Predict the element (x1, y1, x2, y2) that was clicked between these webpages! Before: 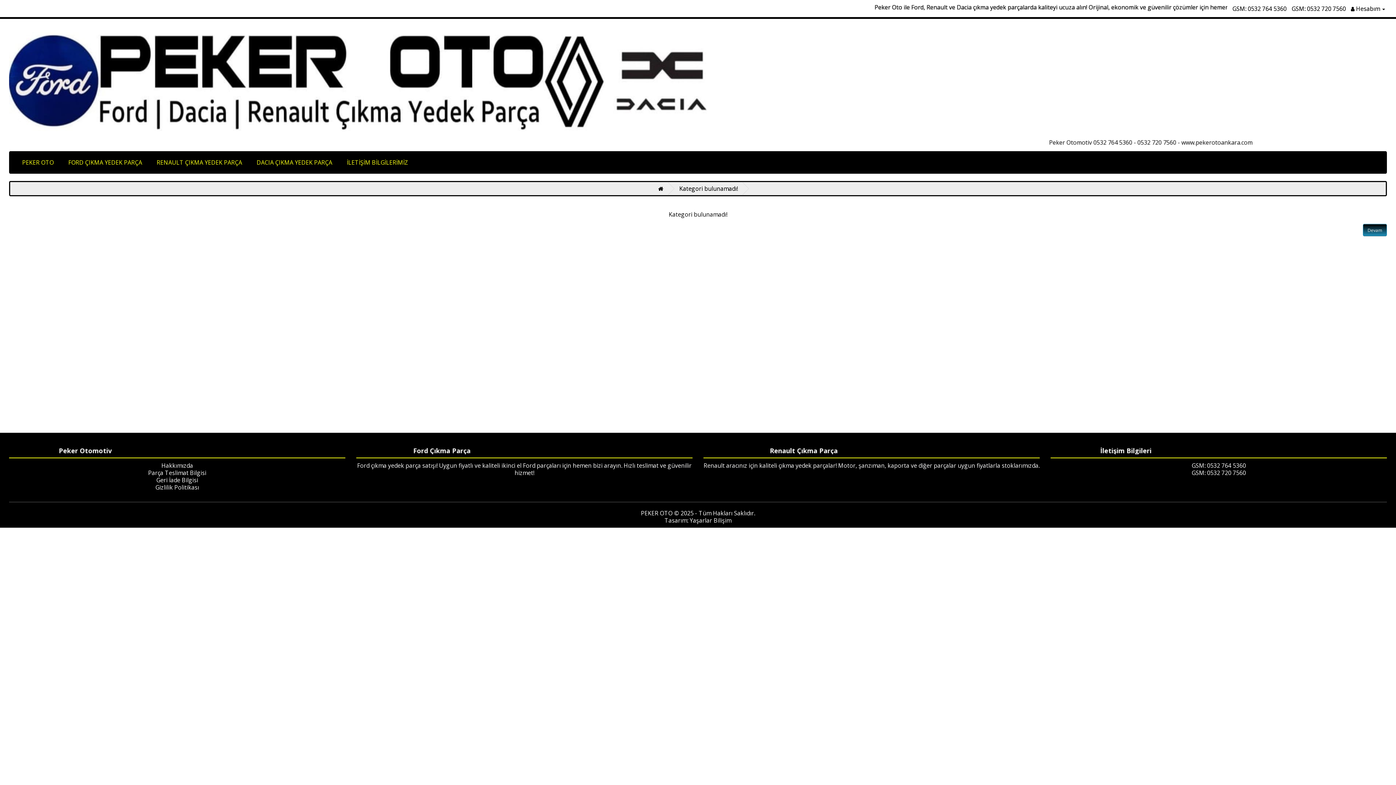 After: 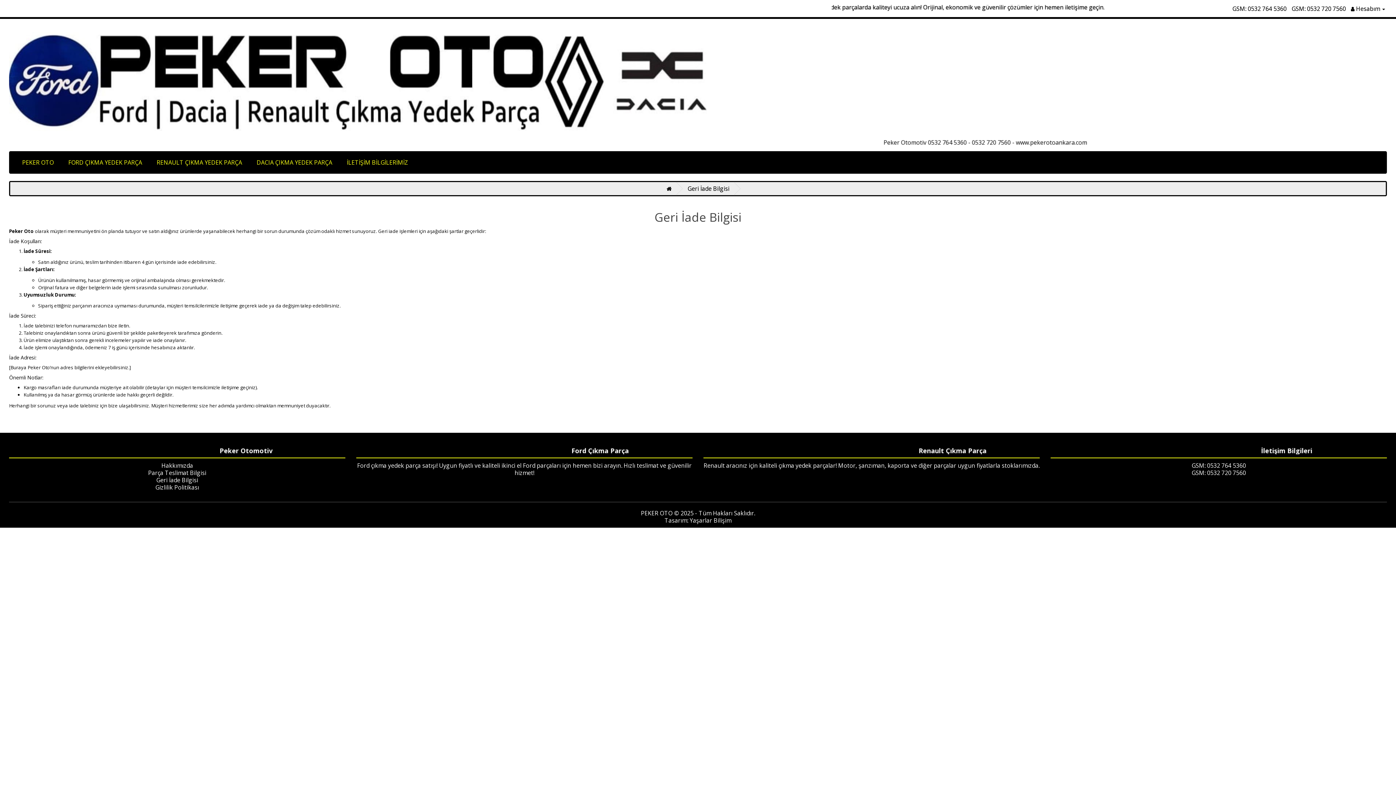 Action: bbox: (156, 476, 198, 484) label: Geri İade Bilgisi